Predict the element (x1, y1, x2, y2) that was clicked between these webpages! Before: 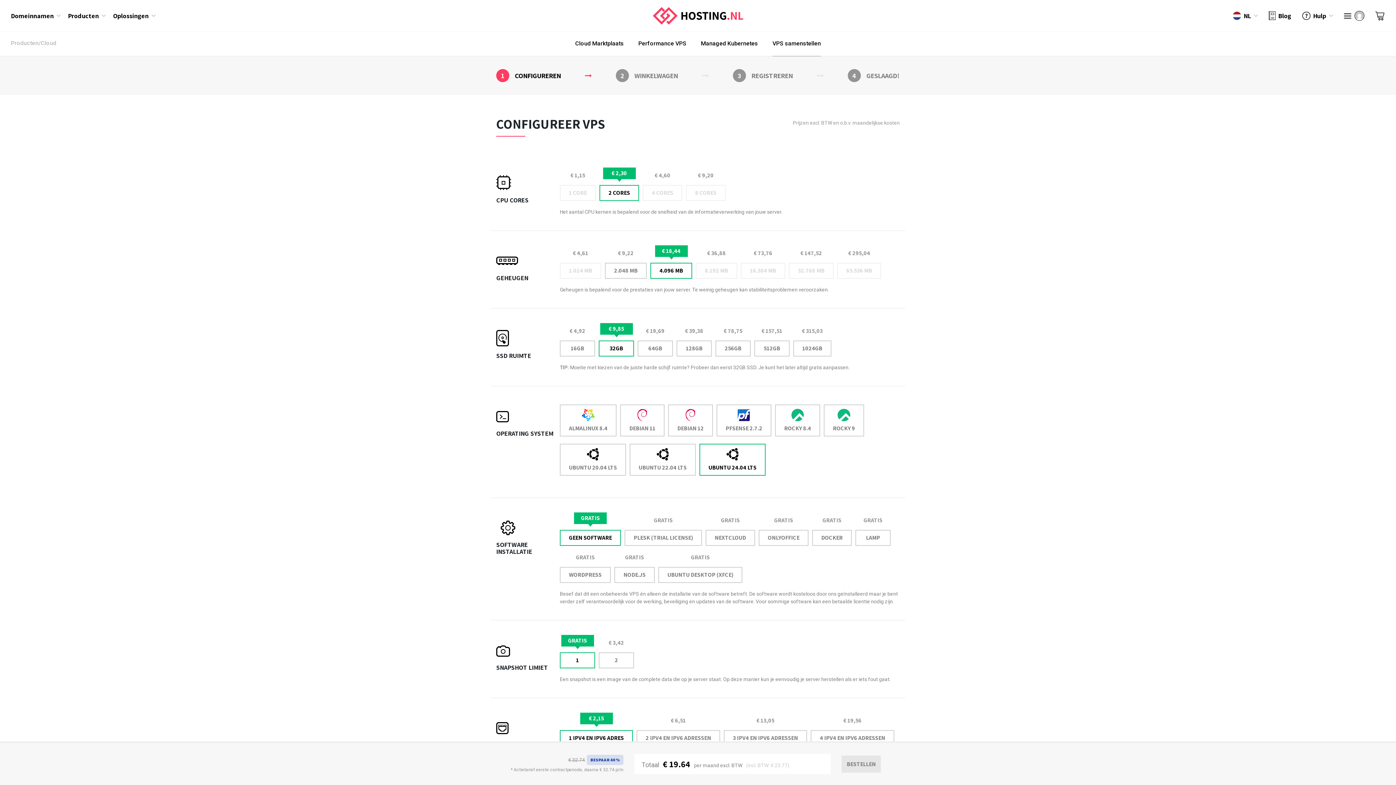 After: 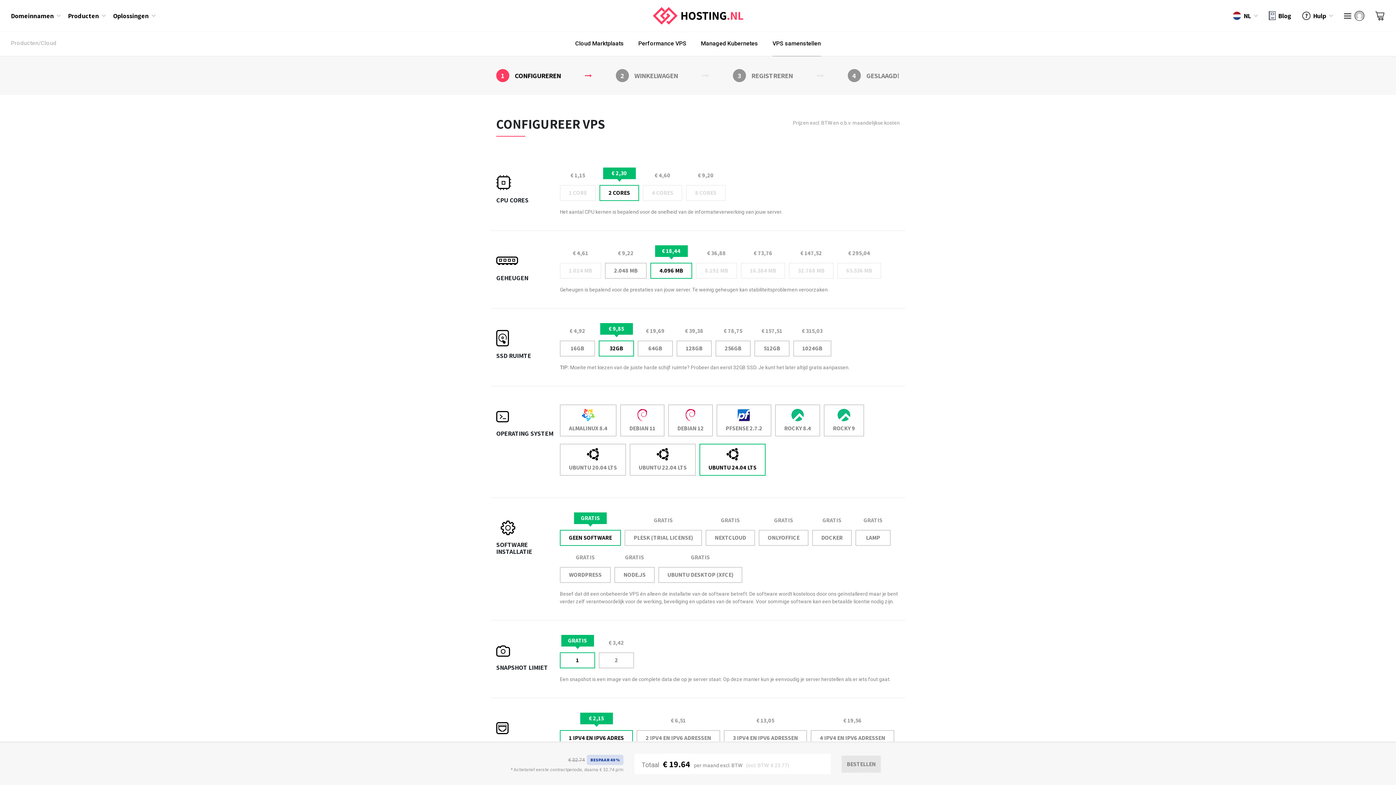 Action: label: VPS samenstellen bbox: (772, 39, 821, 48)